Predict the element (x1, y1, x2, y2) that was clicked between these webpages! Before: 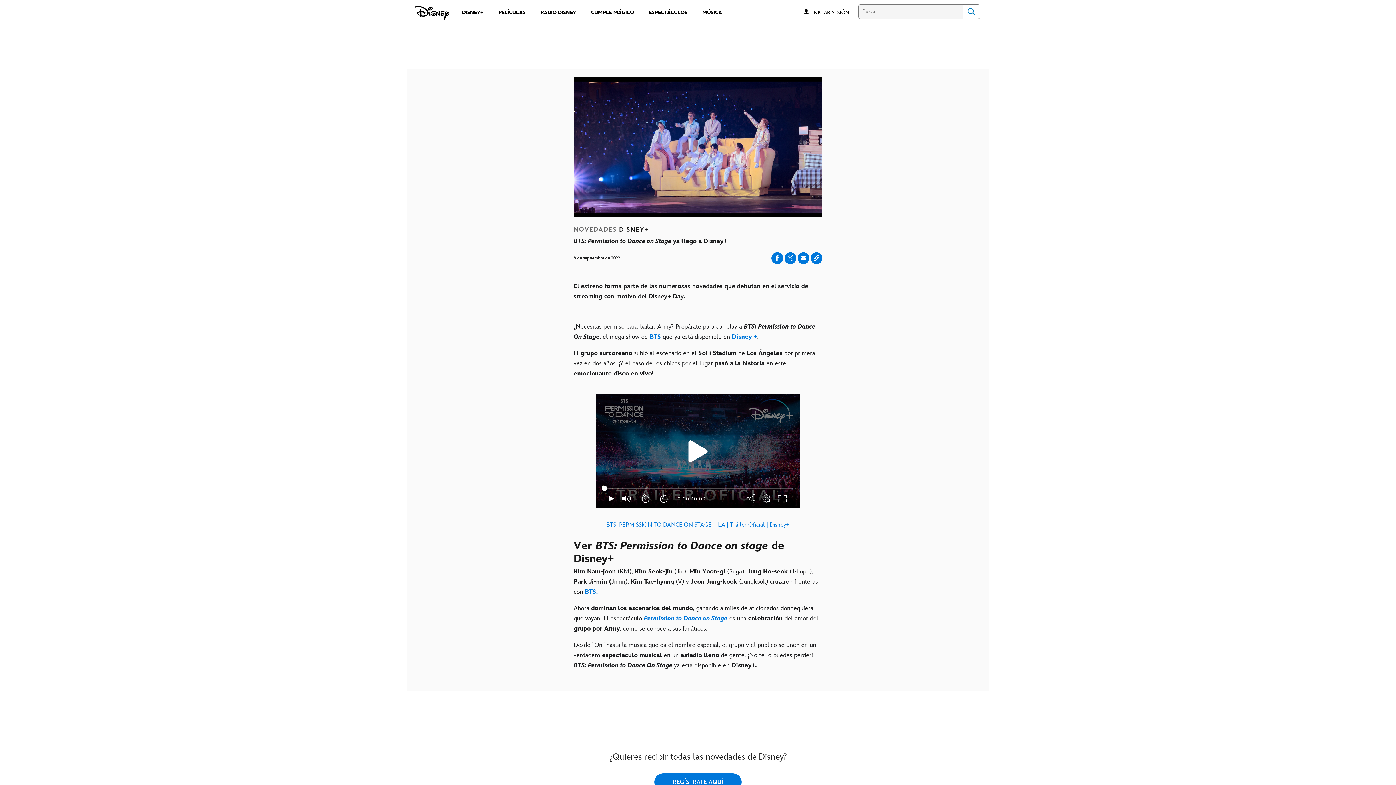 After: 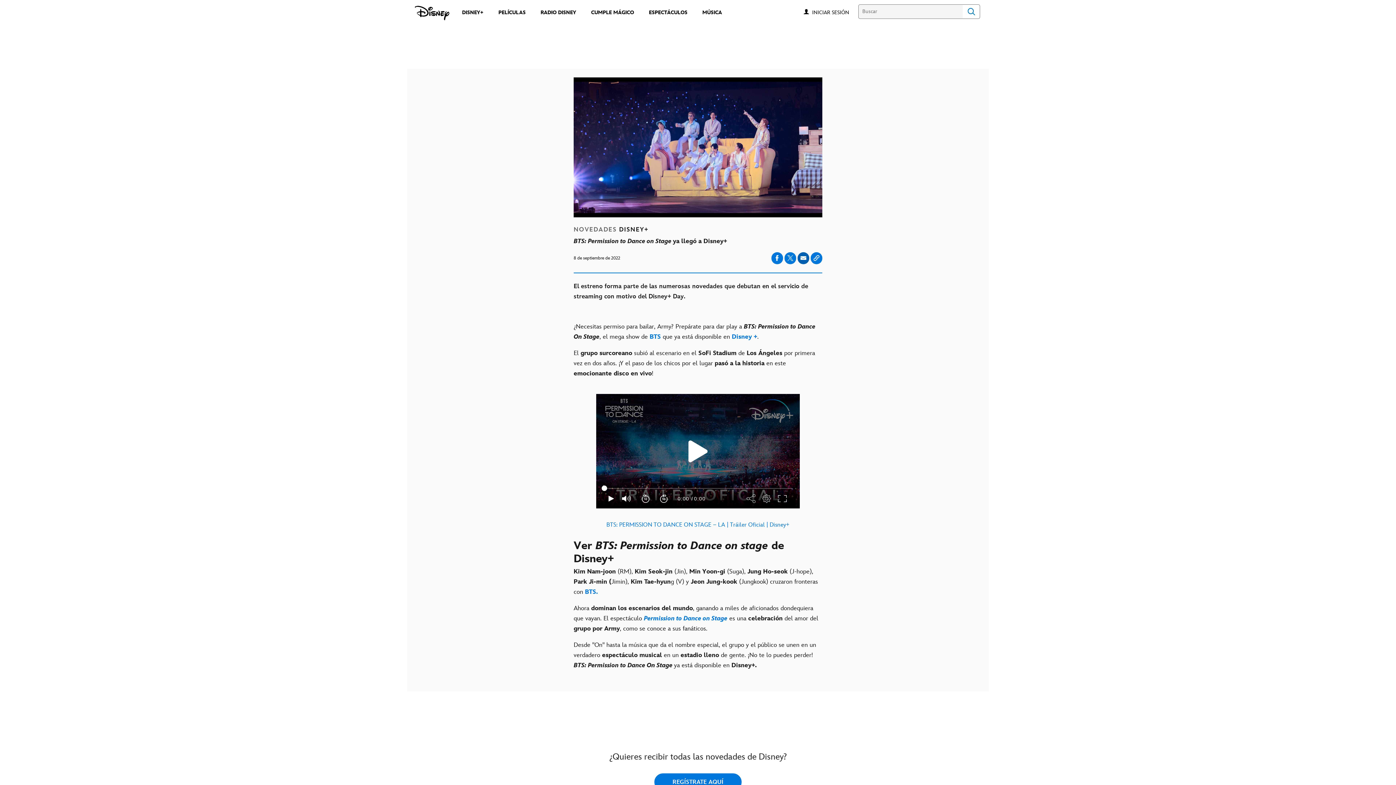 Action: label: Compartir en email bbox: (800, 253, 806, 263)